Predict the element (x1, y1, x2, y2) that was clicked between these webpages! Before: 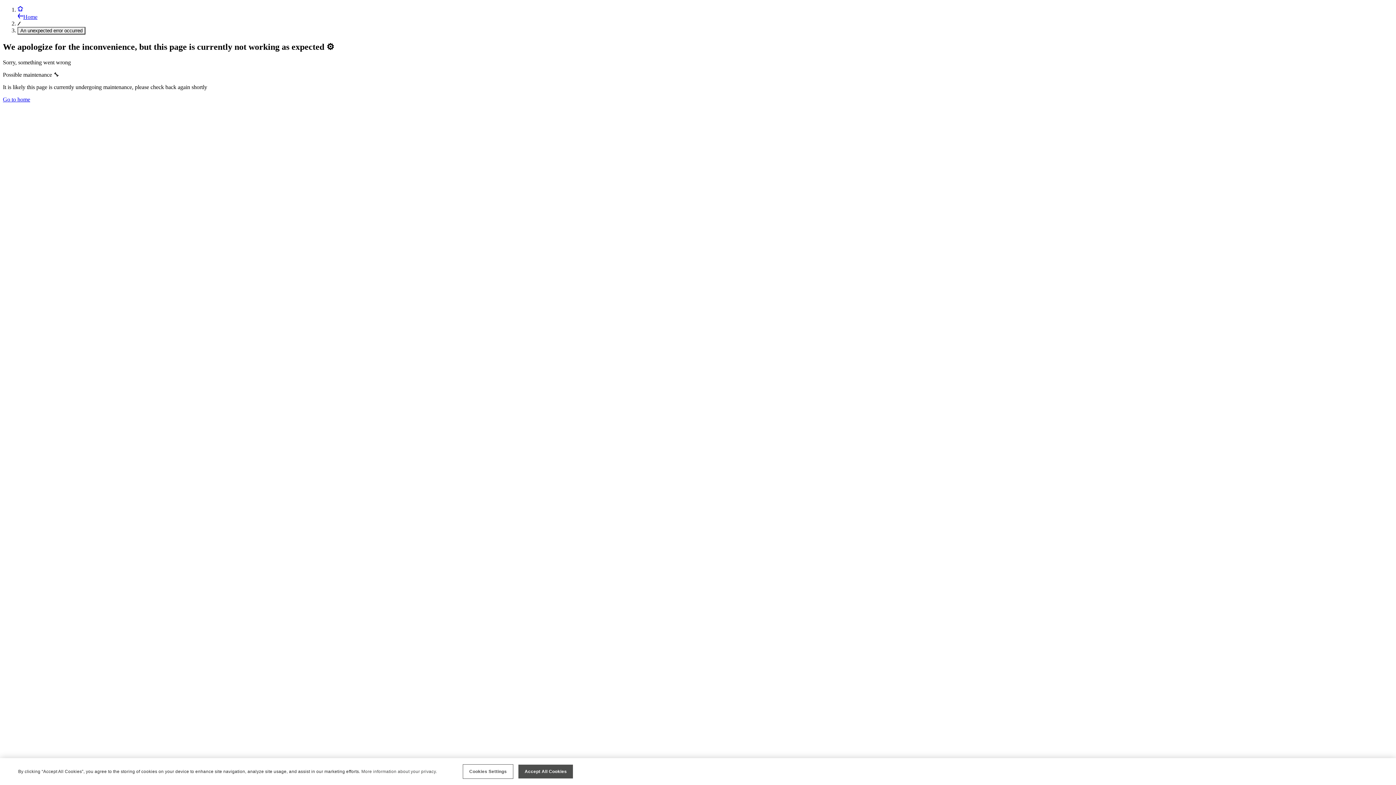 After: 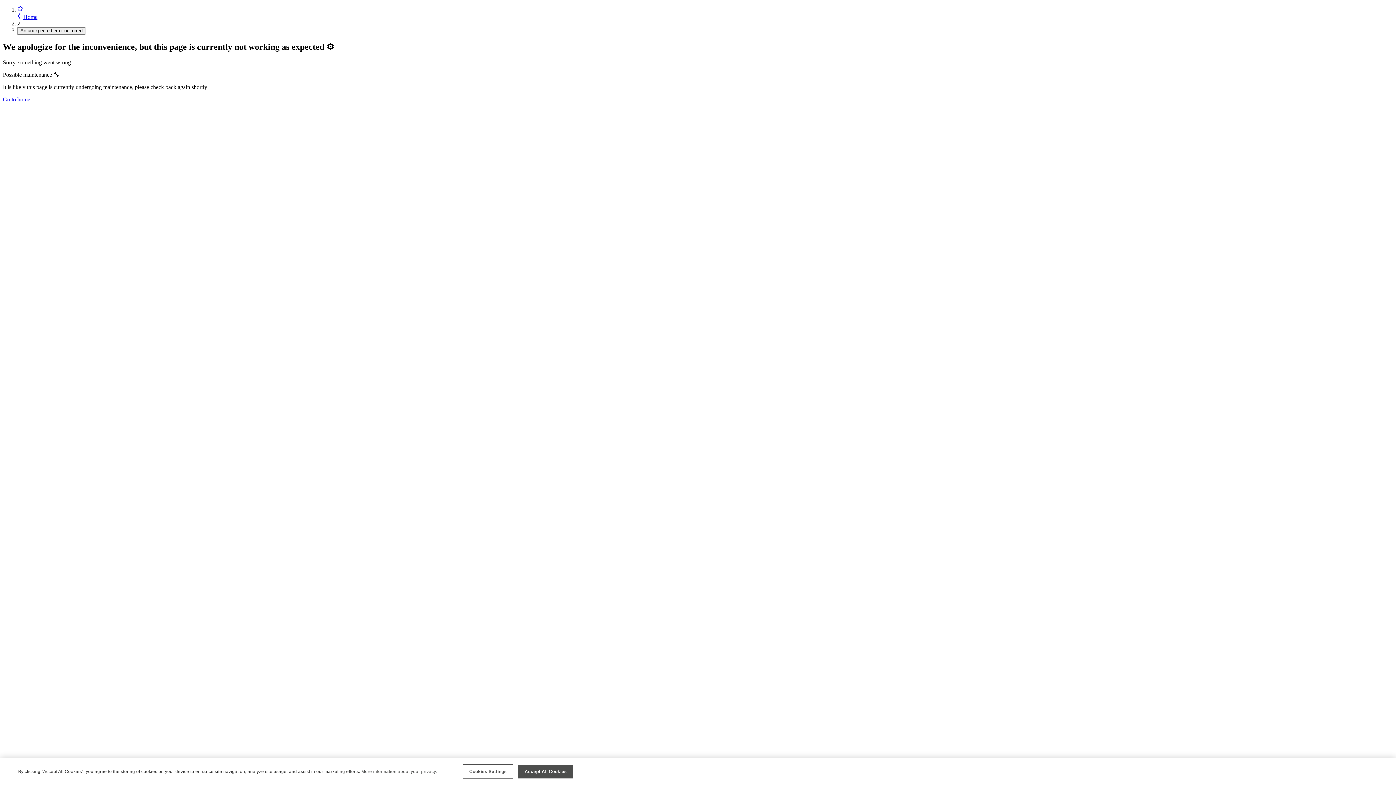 Action: bbox: (17, 13, 37, 20) label: Home